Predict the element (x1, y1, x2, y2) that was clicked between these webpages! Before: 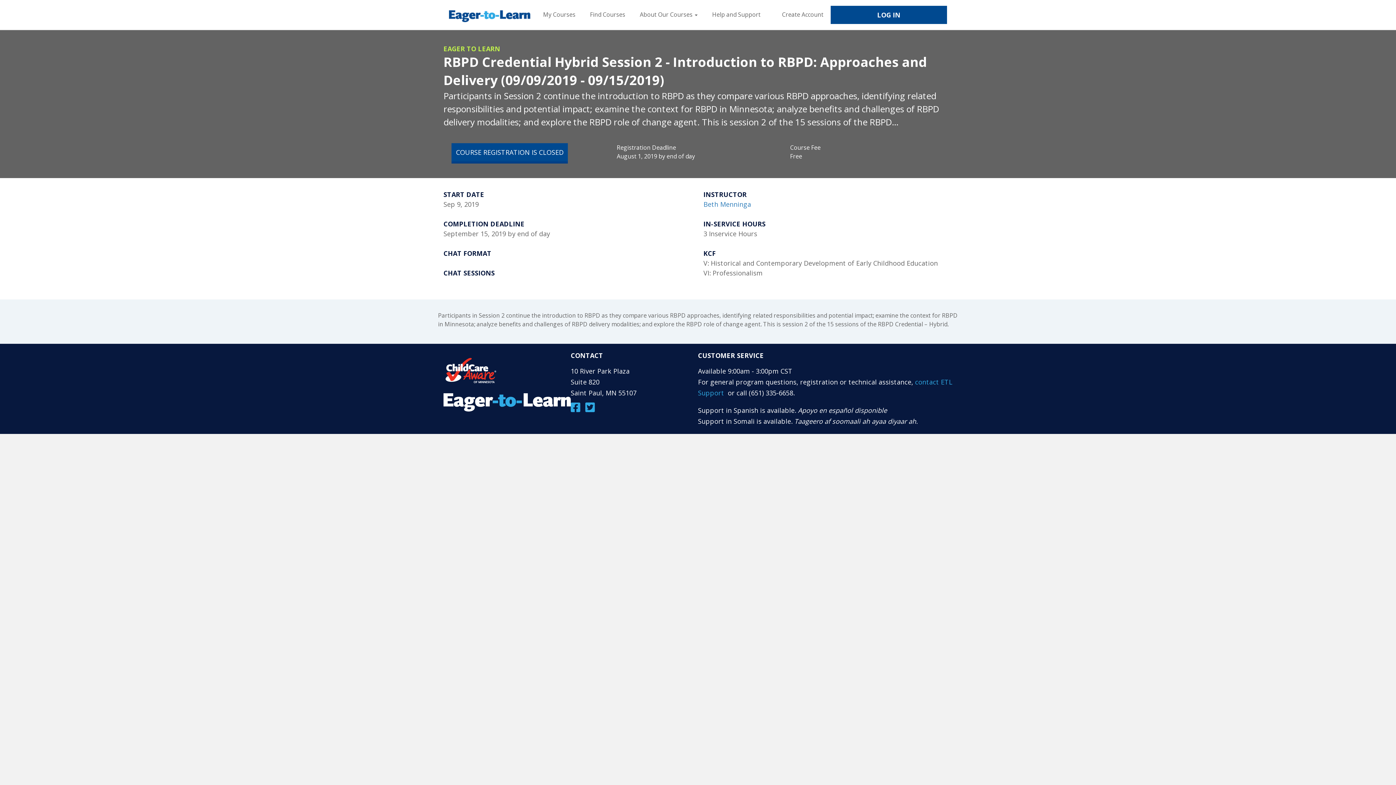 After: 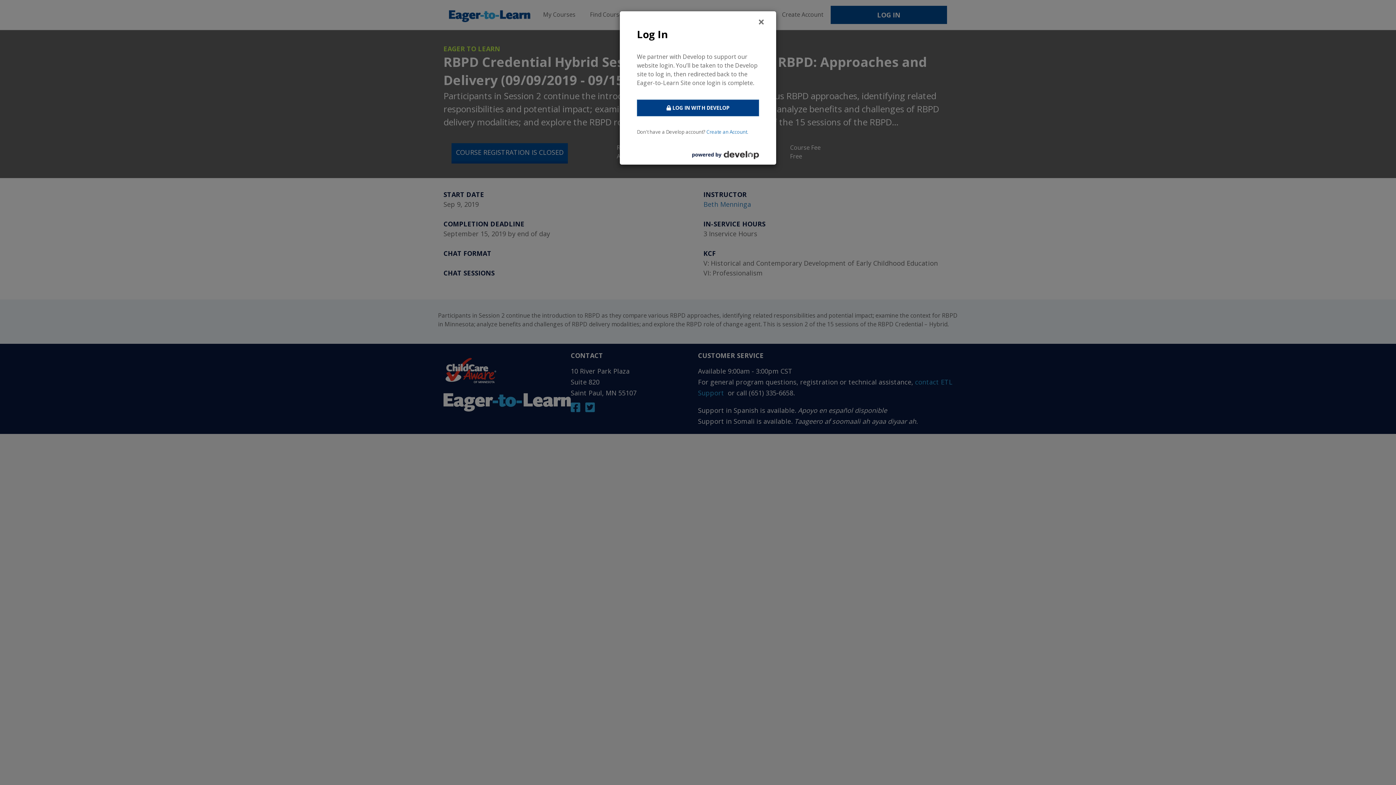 Action: bbox: (830, 5, 947, 24) label: LOG IN